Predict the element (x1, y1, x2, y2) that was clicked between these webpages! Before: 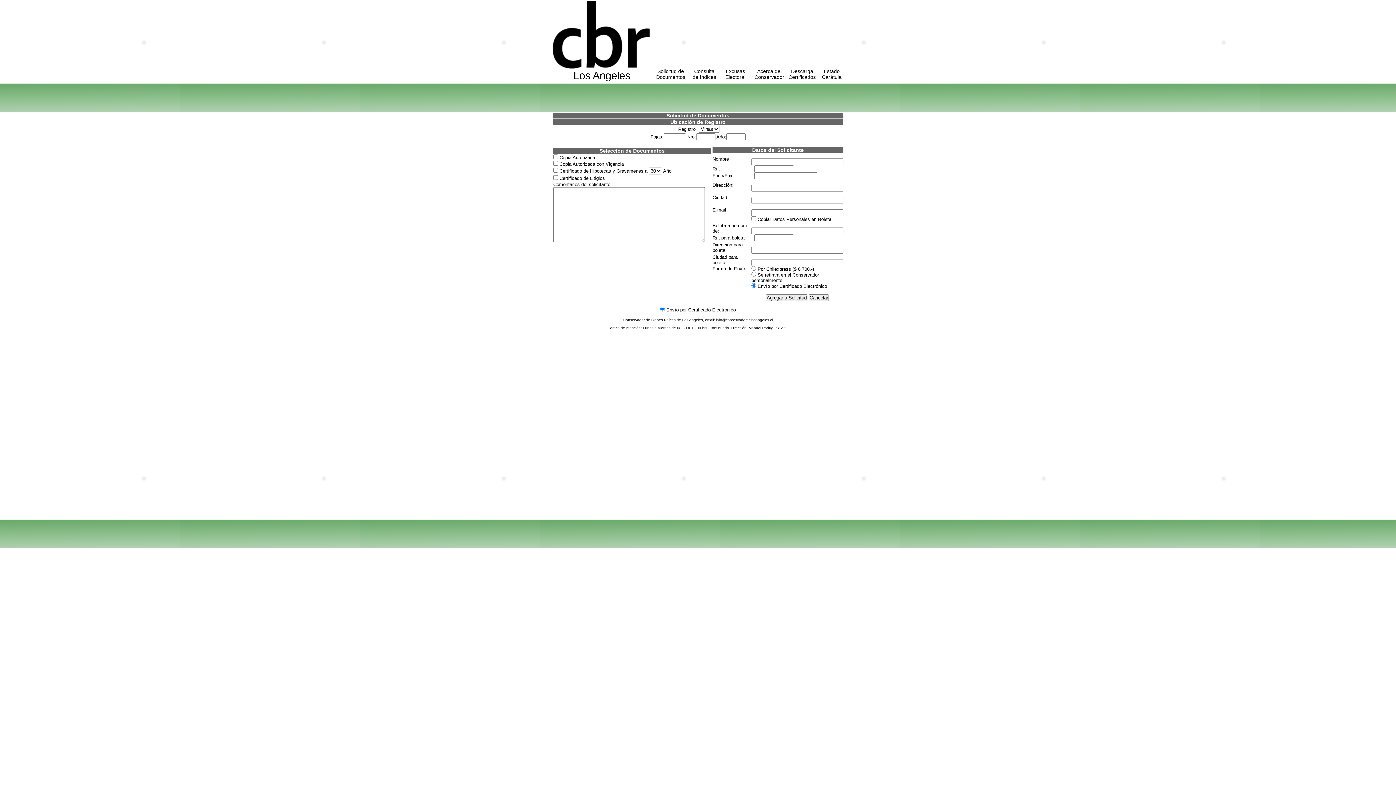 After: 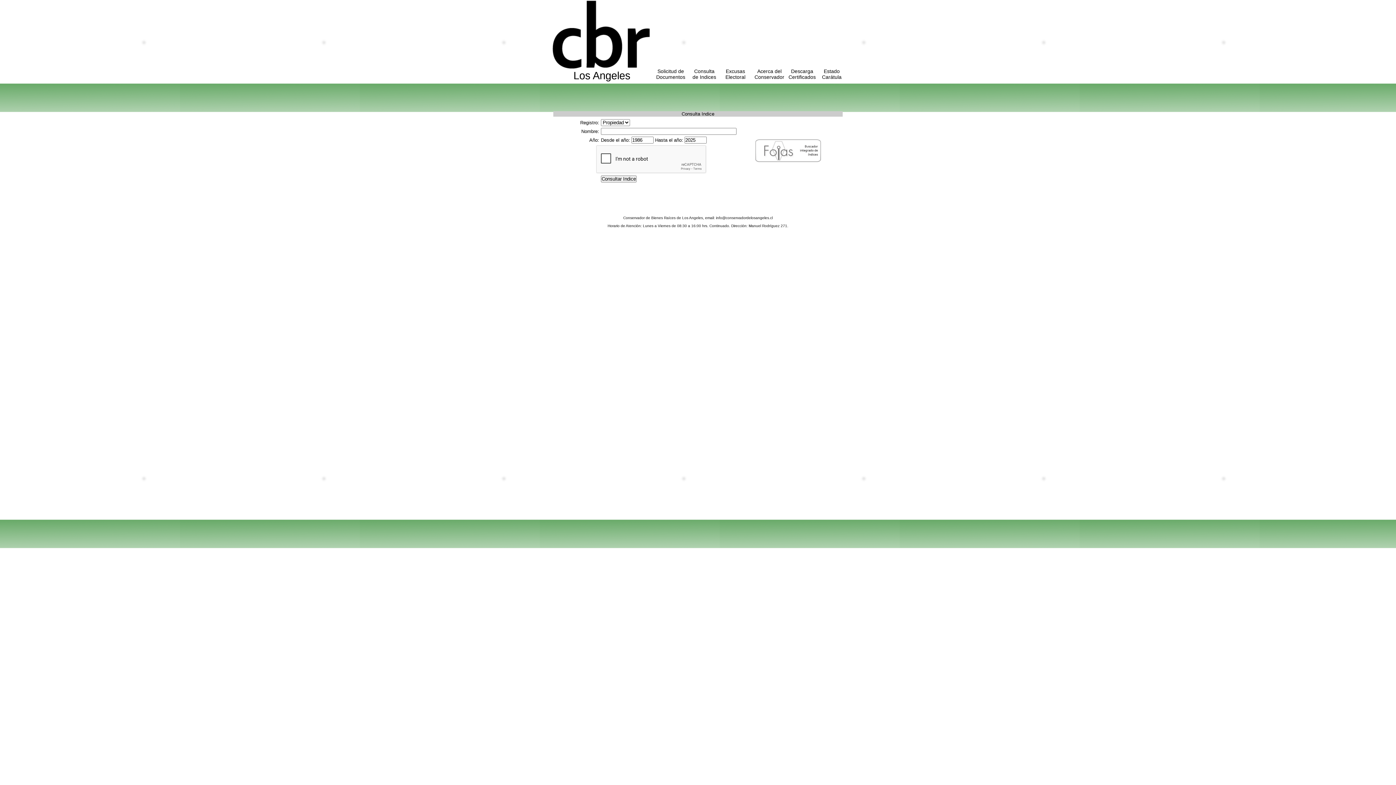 Action: label: Consulta
de Indices bbox: (692, 68, 716, 80)